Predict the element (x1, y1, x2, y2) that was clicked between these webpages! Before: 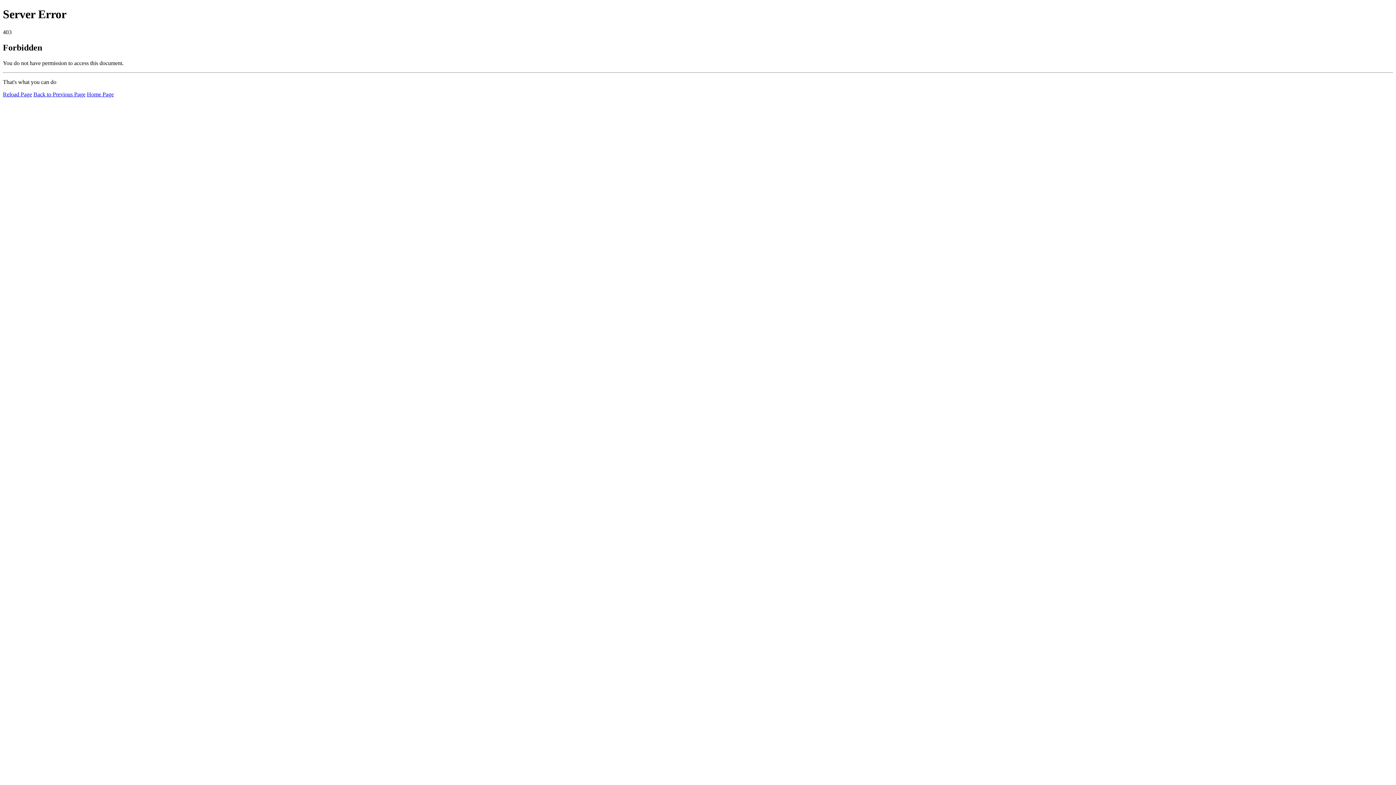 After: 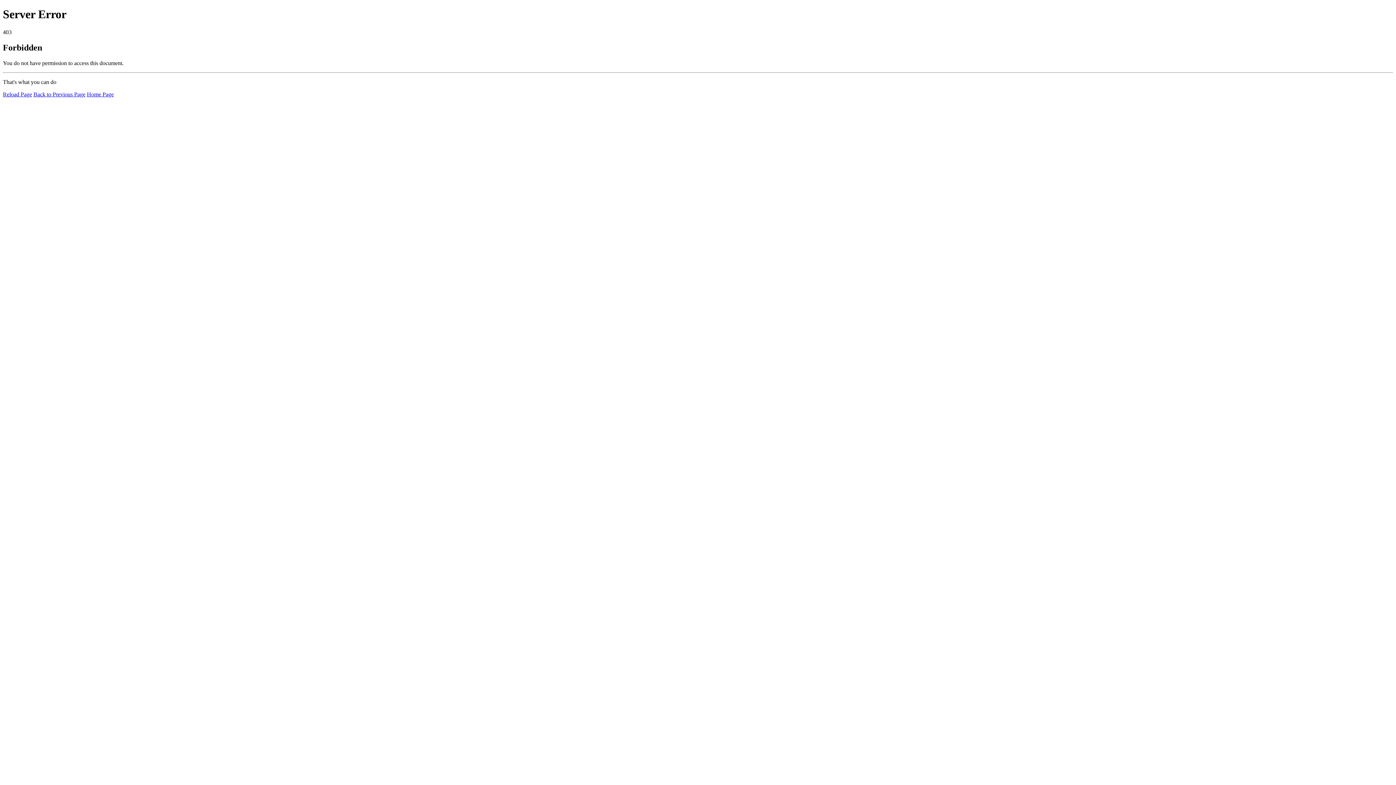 Action: bbox: (86, 91, 113, 97) label: Home Page